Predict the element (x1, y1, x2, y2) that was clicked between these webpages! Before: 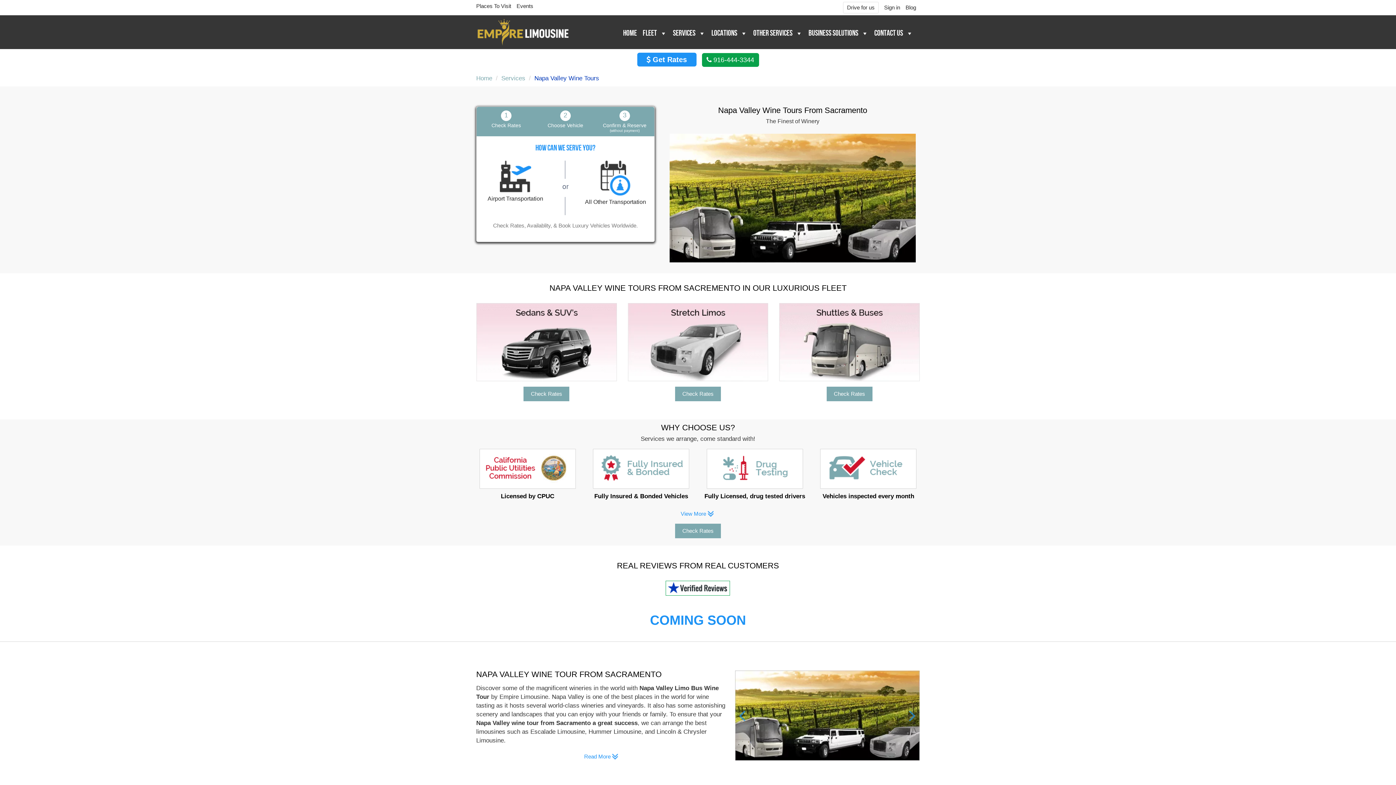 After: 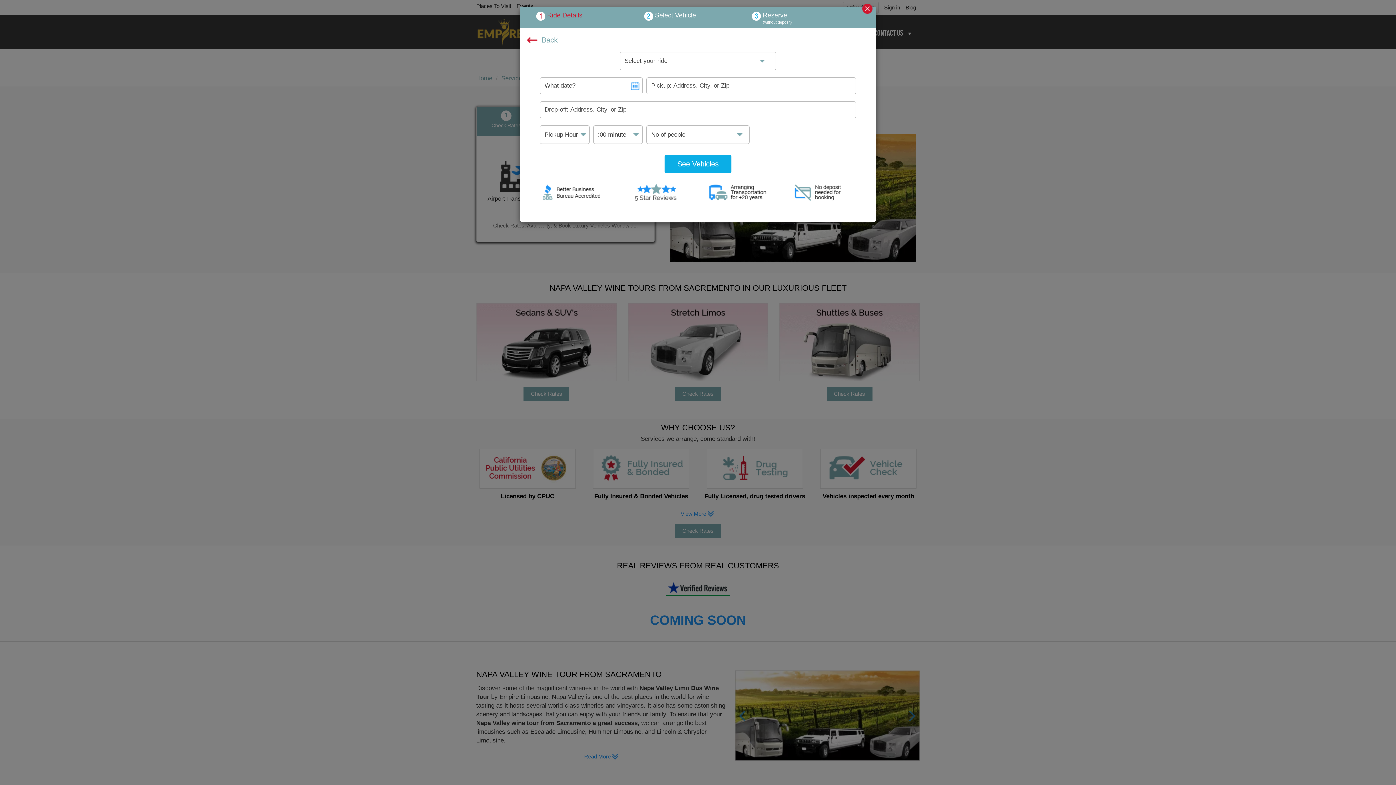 Action: label: Check Rates bbox: (826, 387, 872, 401)